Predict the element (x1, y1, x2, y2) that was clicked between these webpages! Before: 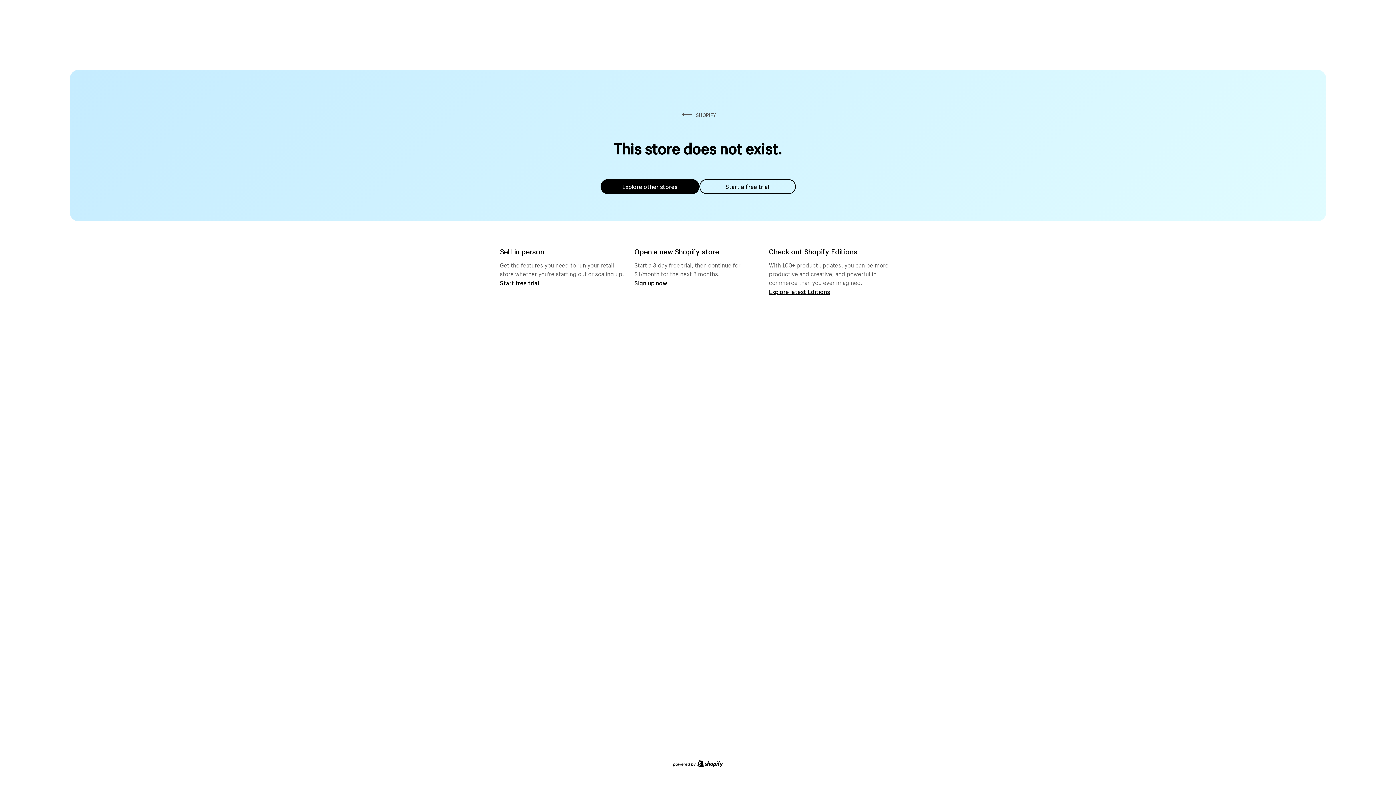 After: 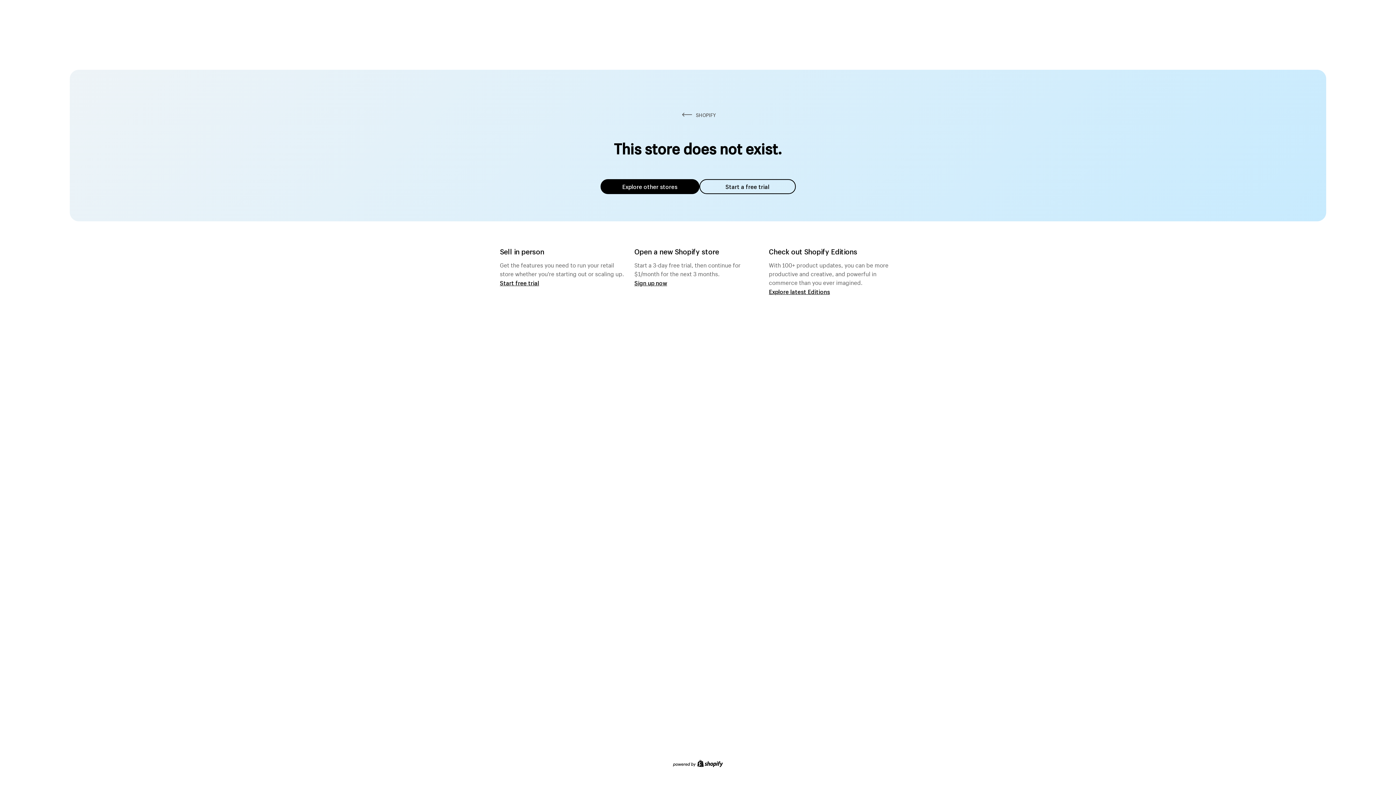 Action: label: Explore other stores bbox: (600, 179, 699, 194)